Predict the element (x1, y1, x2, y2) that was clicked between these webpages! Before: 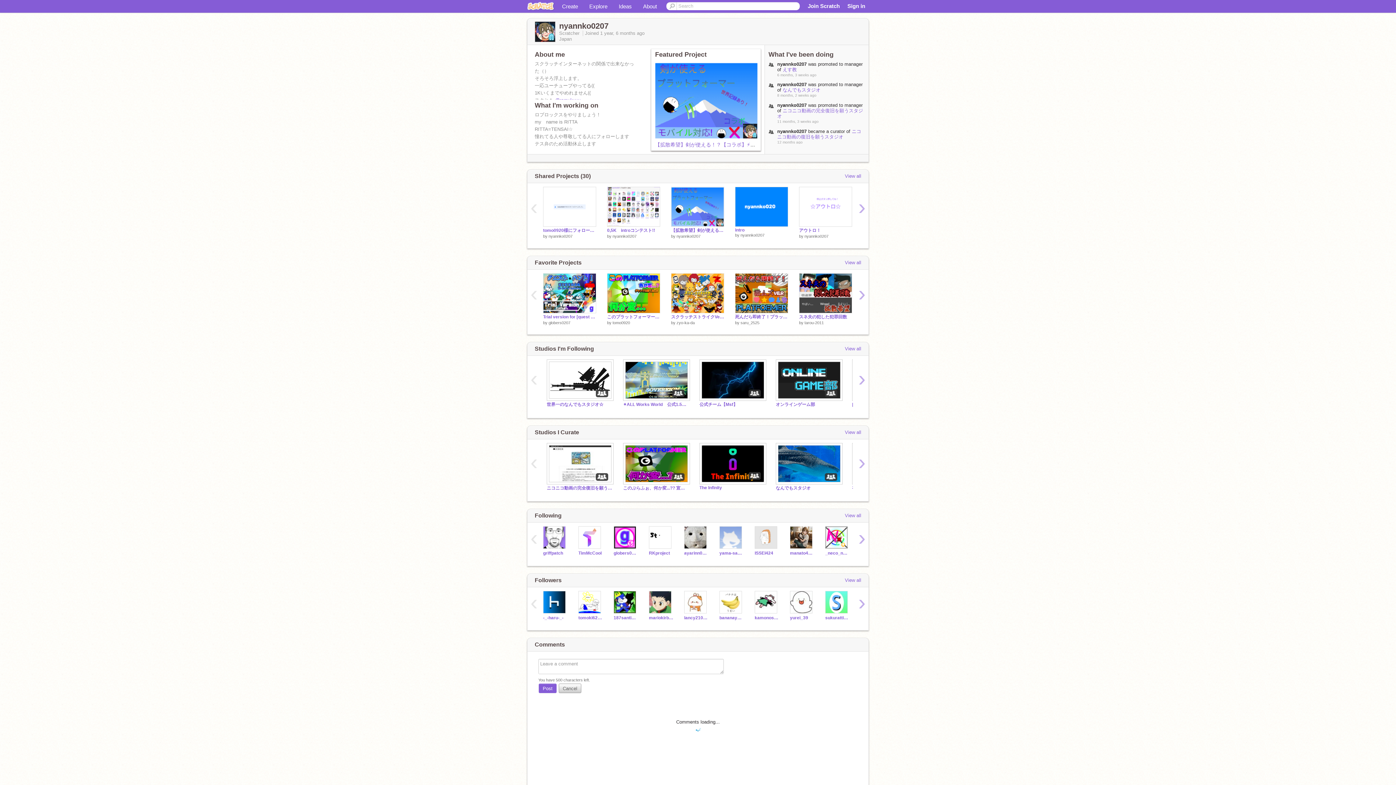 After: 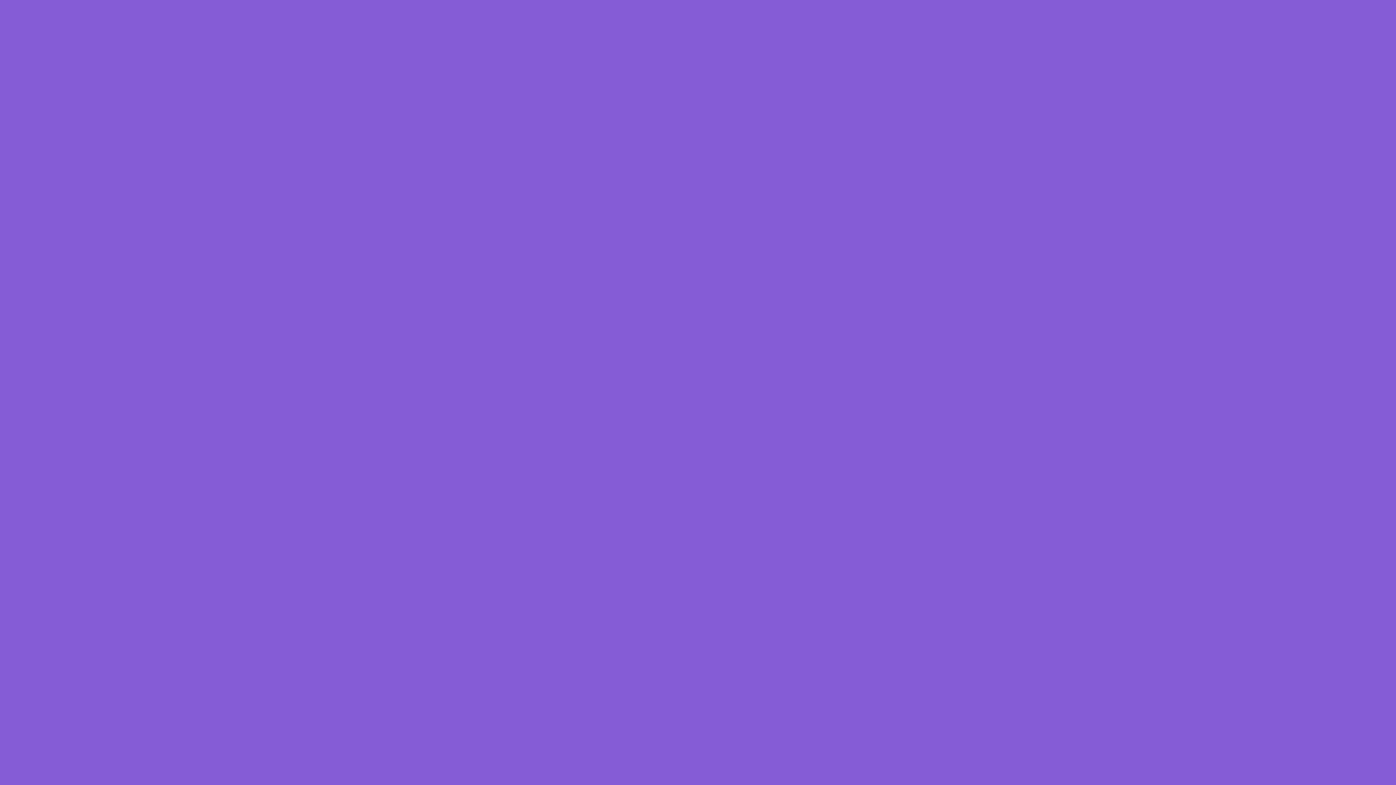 Action: label: intro bbox: (735, 227, 788, 232)